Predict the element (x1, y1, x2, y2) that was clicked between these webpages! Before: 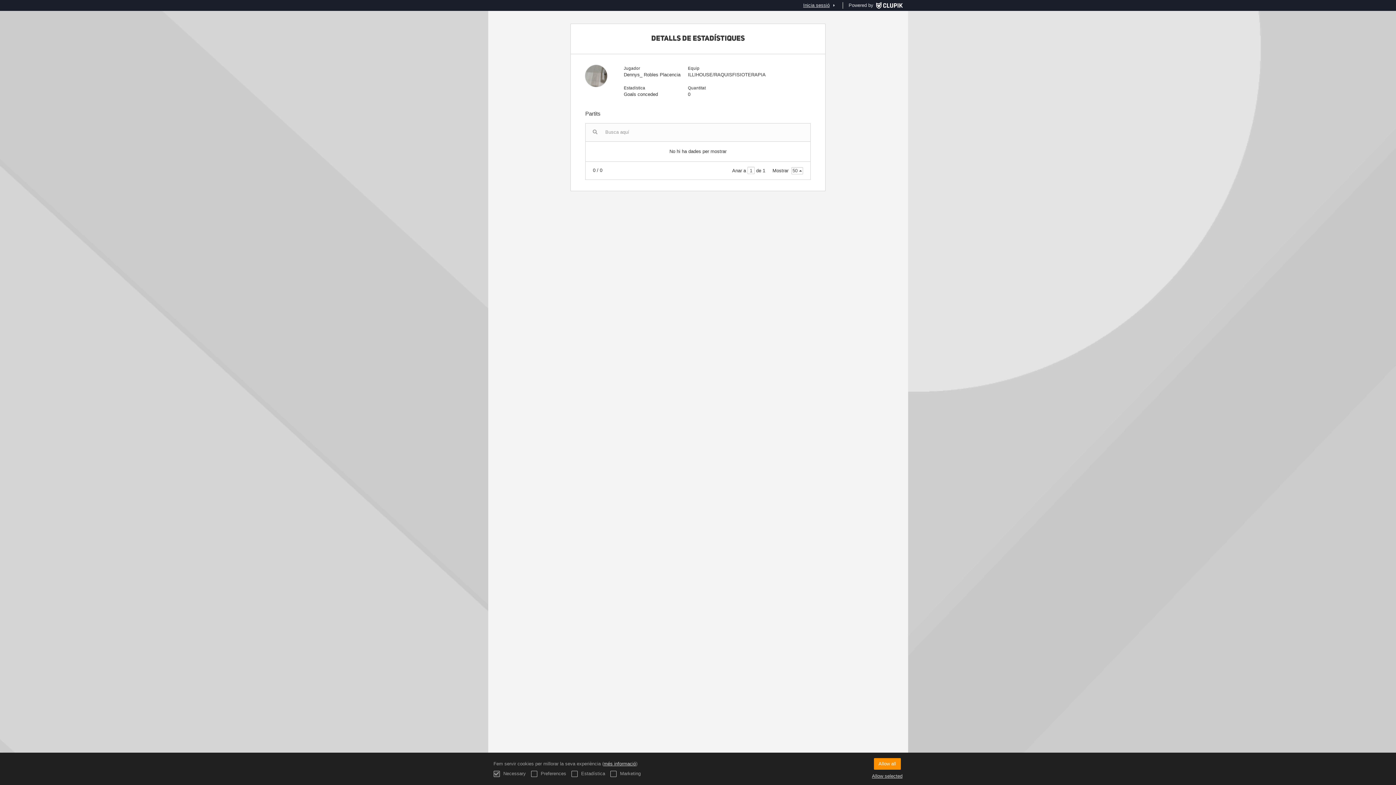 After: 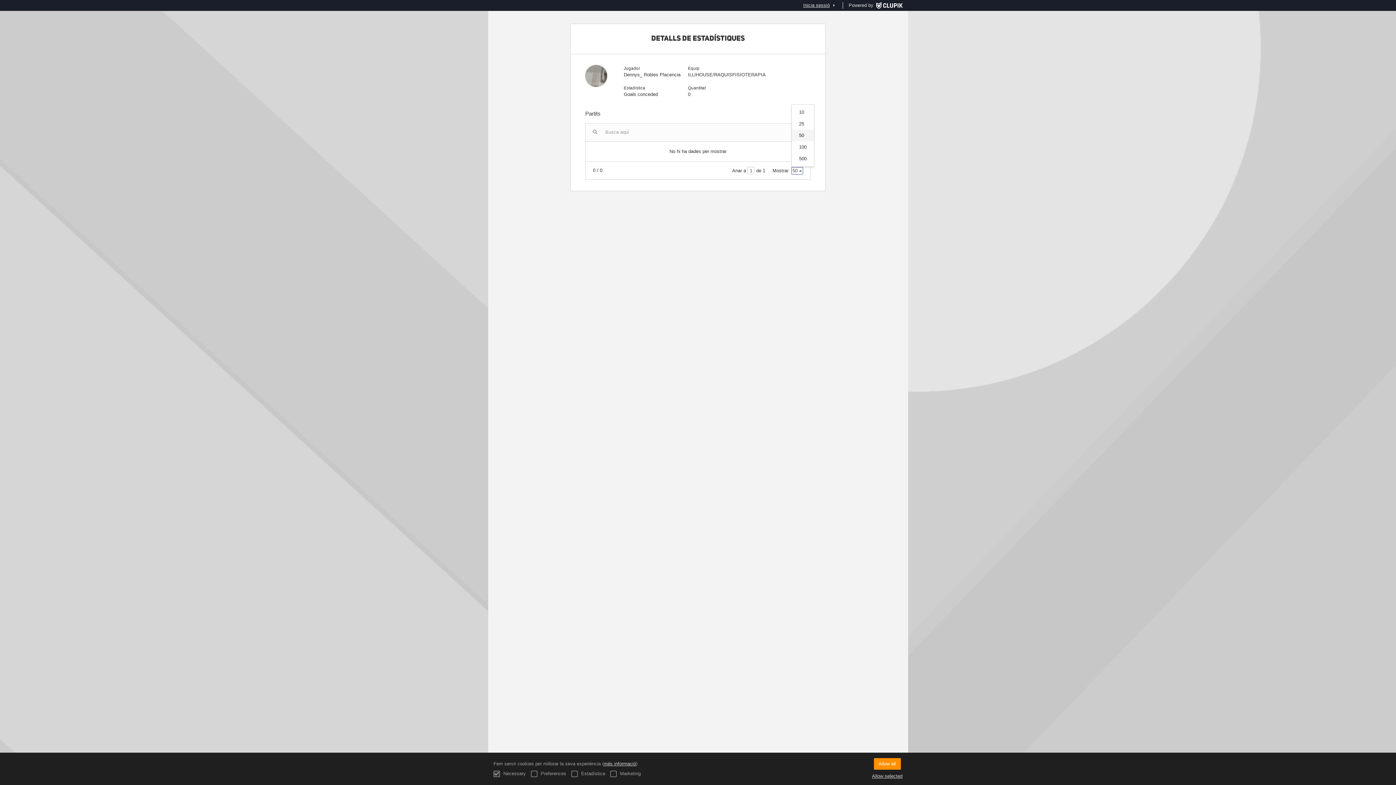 Action: label: 50
  bbox: (791, 167, 803, 174)